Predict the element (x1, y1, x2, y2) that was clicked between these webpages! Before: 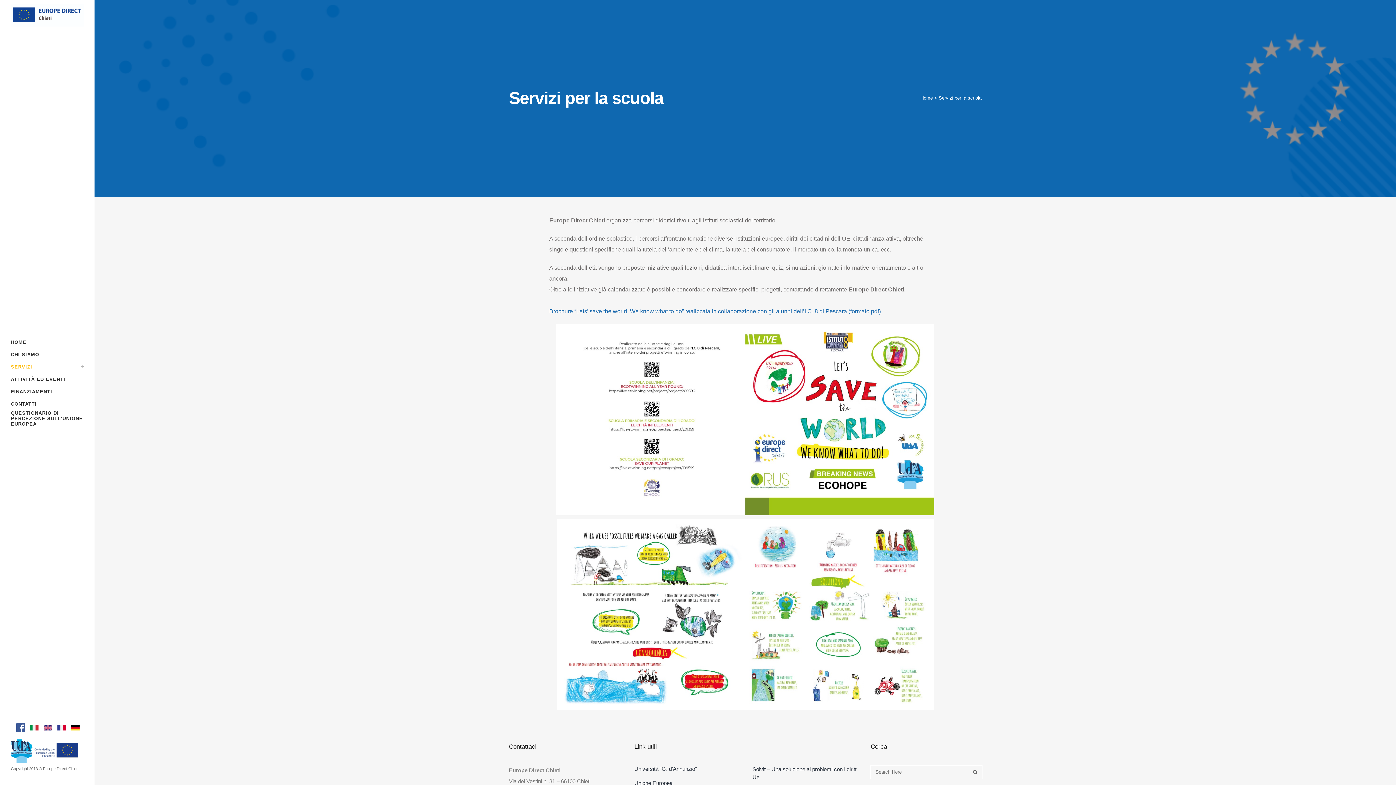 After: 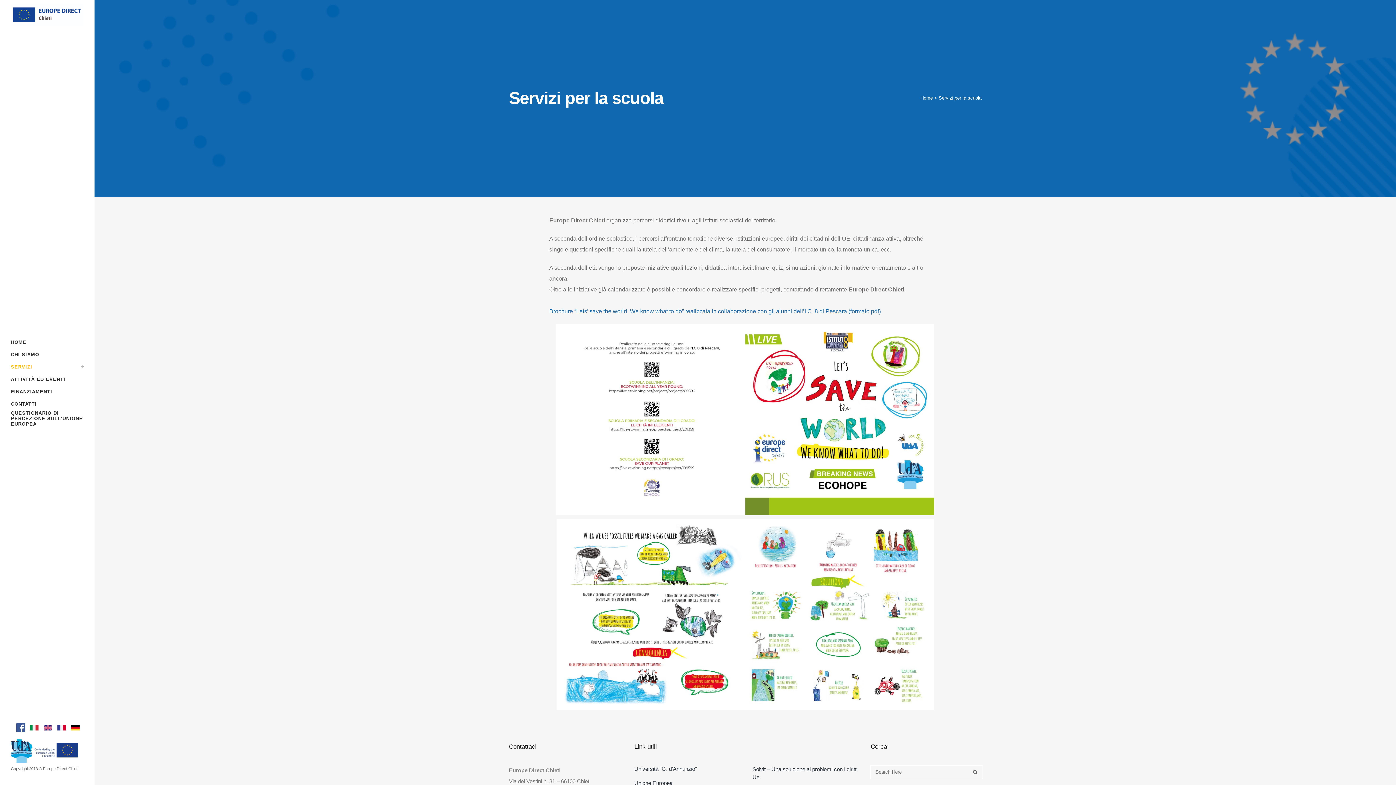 Action: bbox: (69, 725, 81, 732)